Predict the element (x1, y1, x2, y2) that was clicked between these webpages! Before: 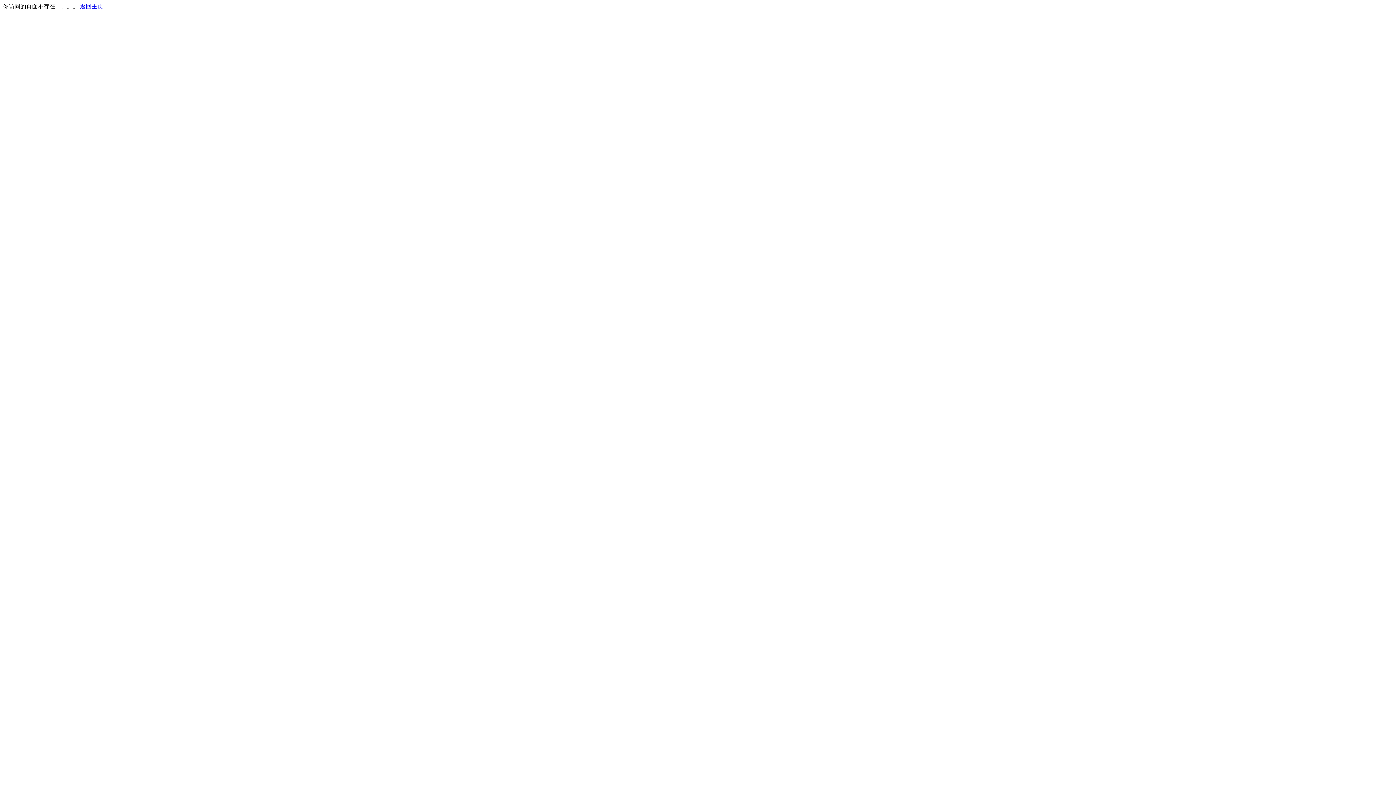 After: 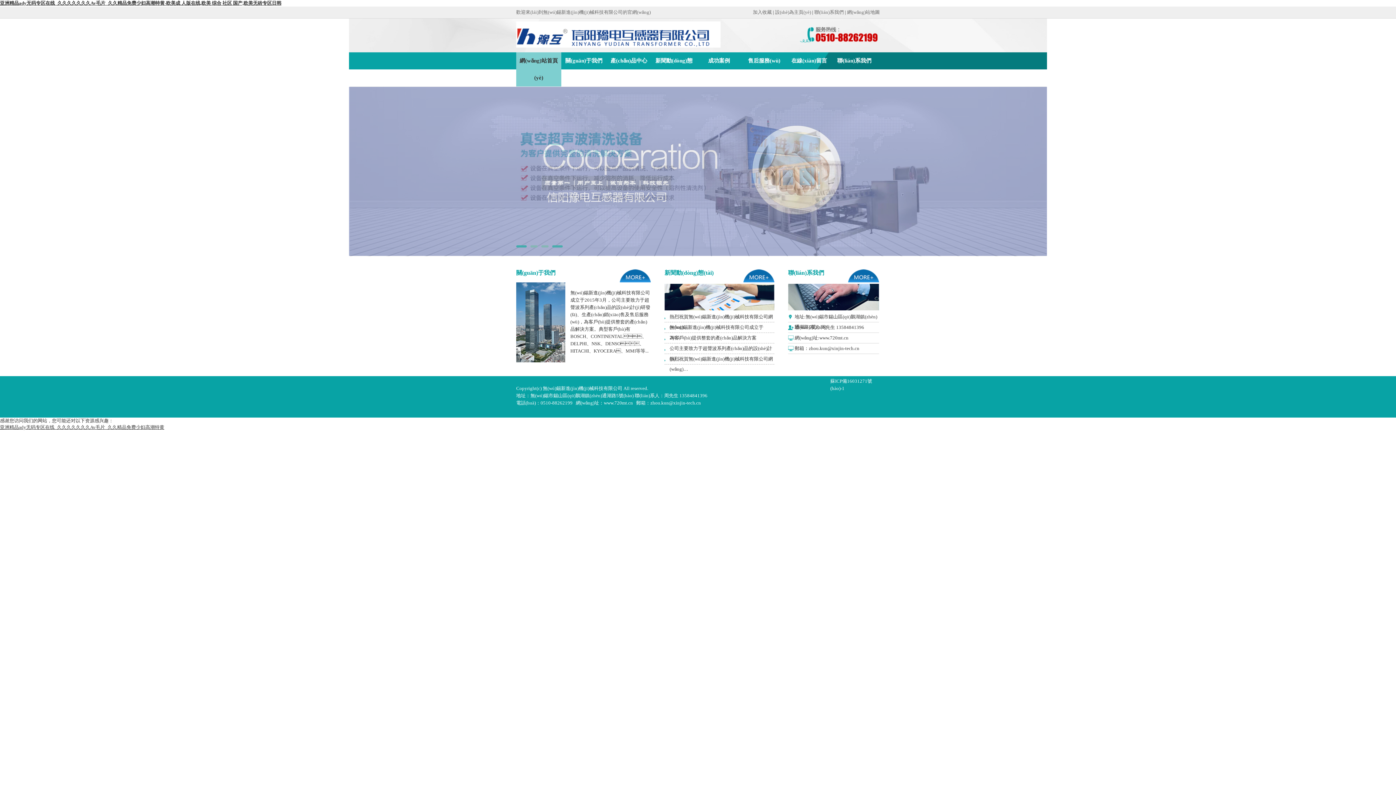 Action: bbox: (80, 3, 103, 9) label: 返回主页